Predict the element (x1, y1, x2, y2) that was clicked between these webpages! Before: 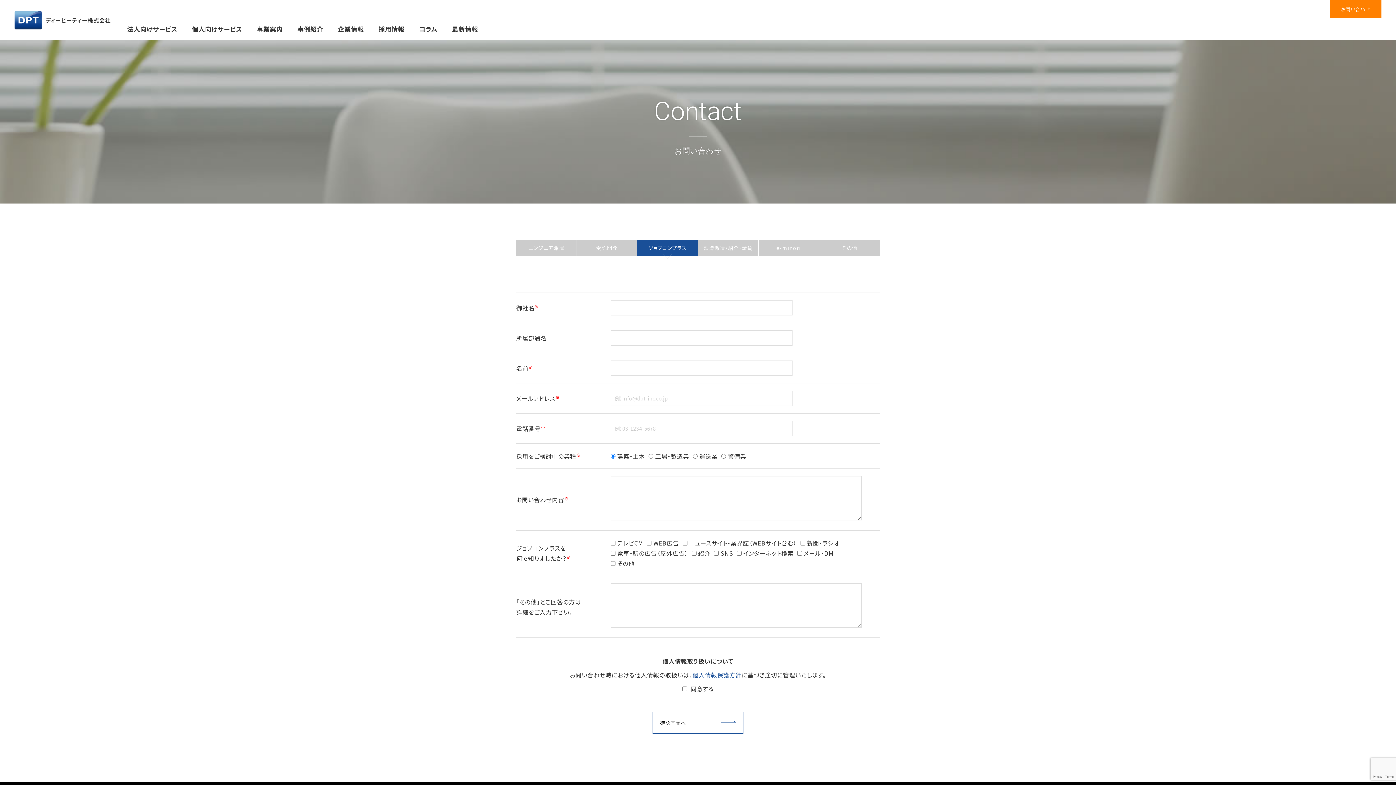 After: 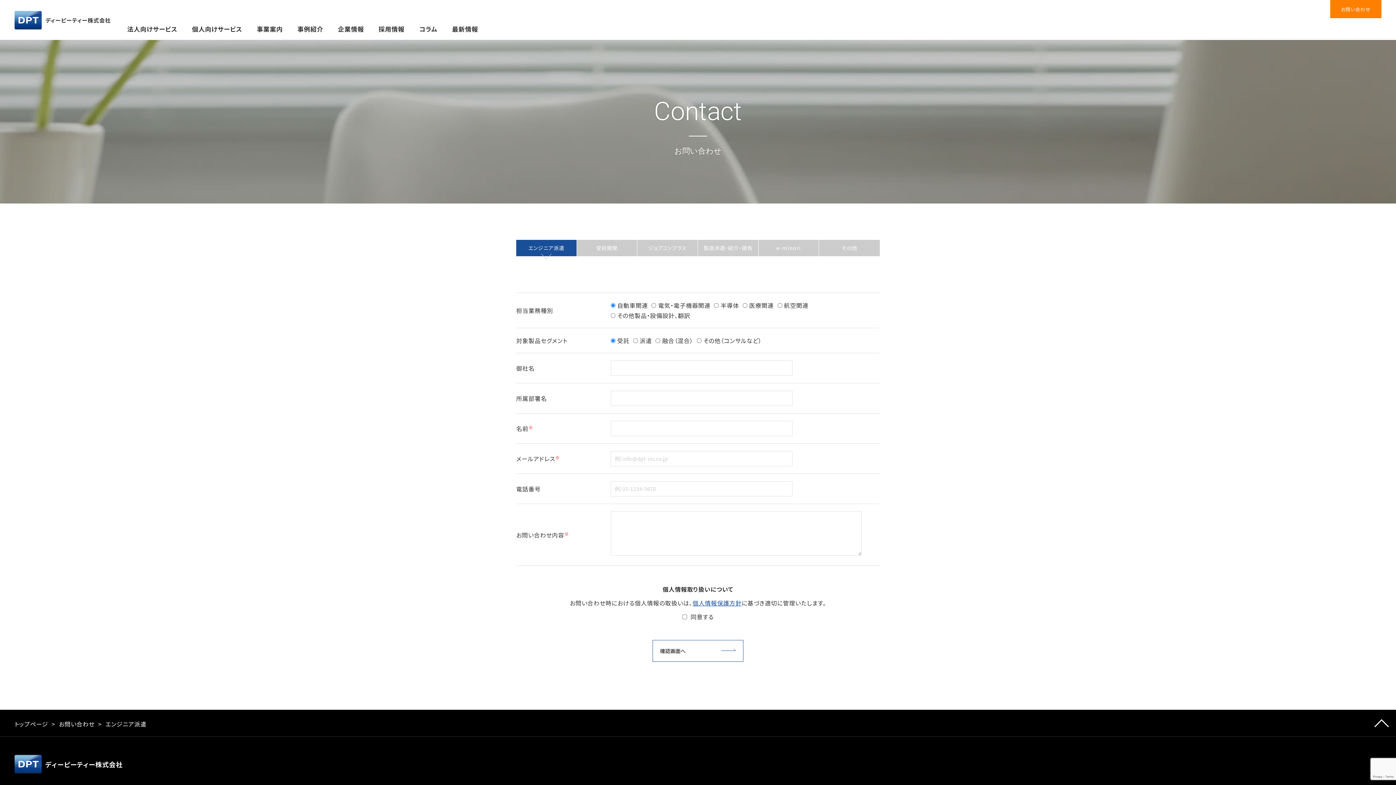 Action: bbox: (516, 240, 576, 256) label: エンジニア派遣